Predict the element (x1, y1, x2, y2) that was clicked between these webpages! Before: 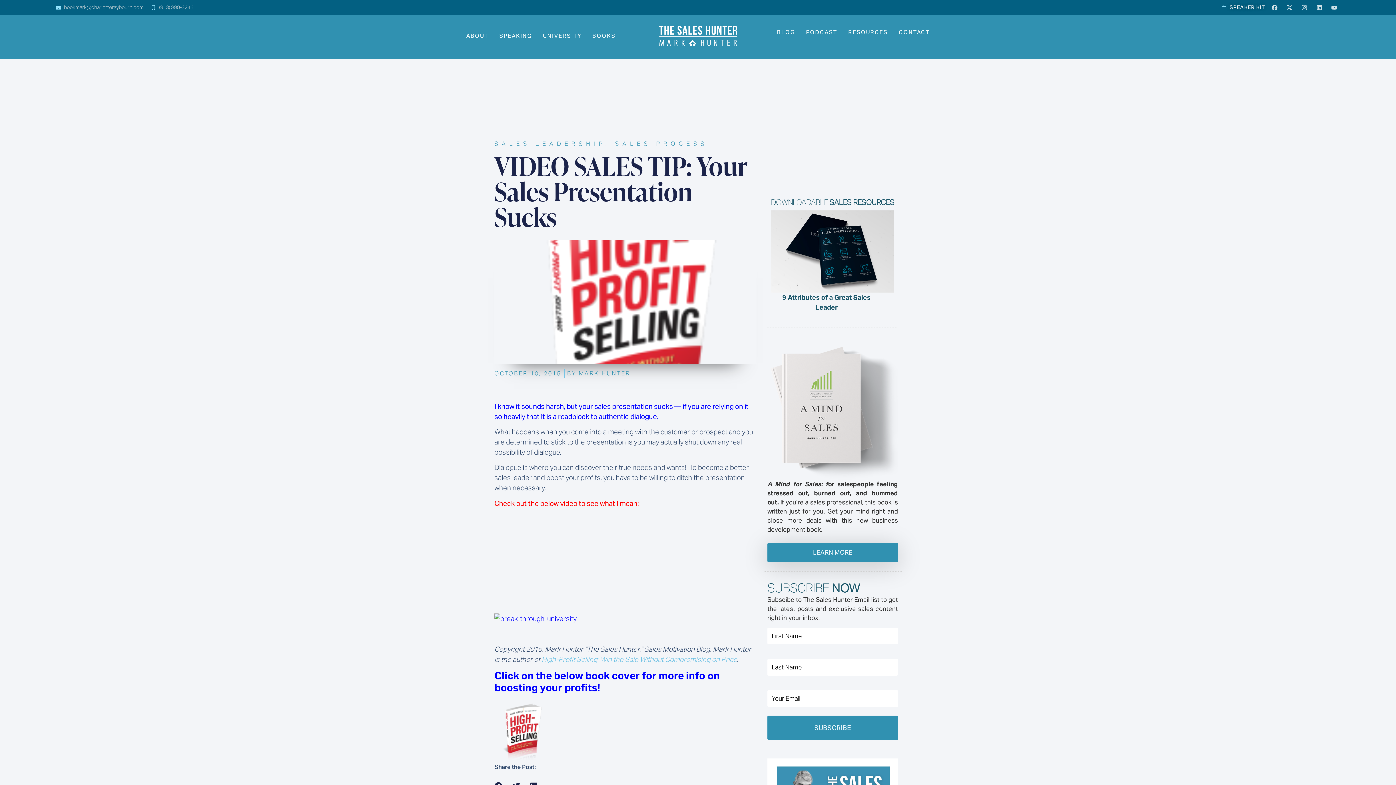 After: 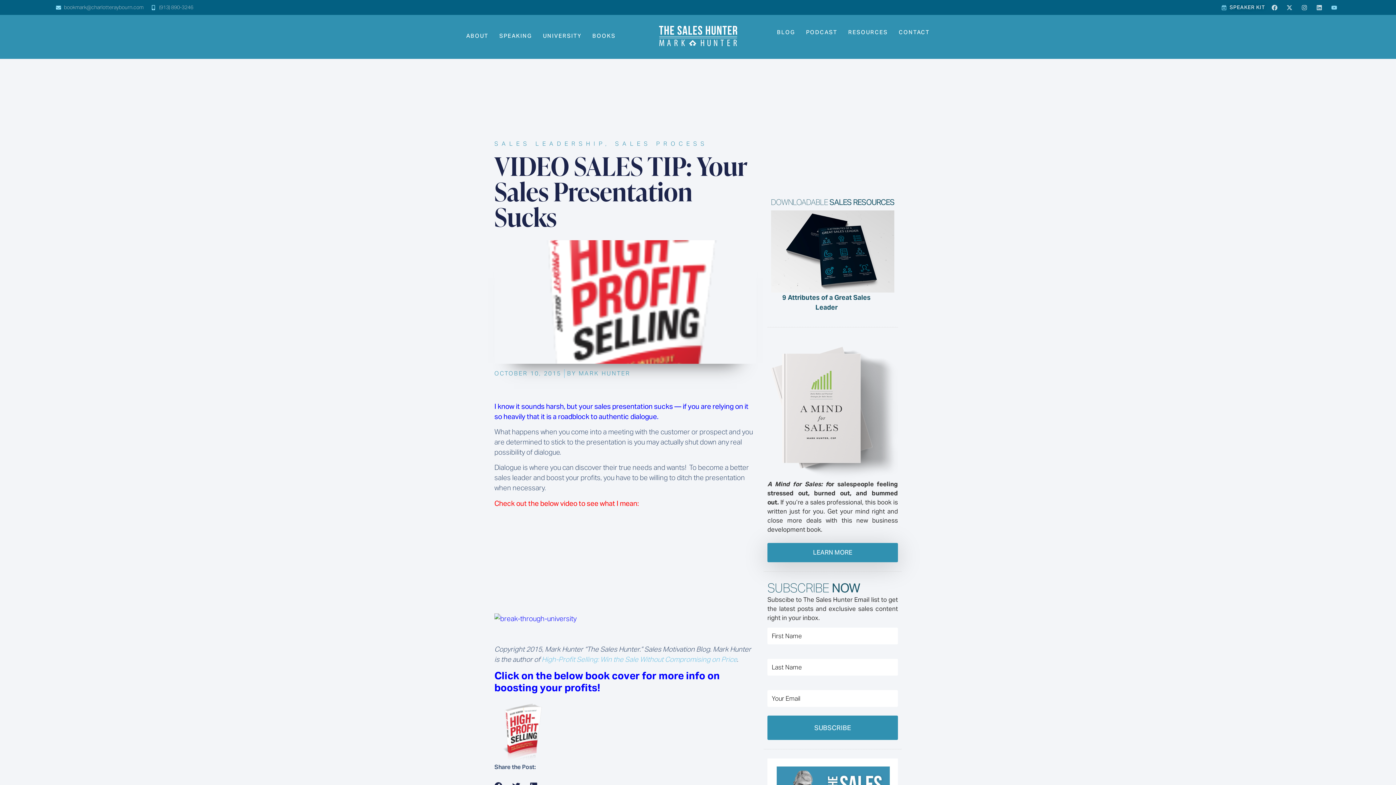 Action: label: Youtube bbox: (1328, 1, 1340, 13)